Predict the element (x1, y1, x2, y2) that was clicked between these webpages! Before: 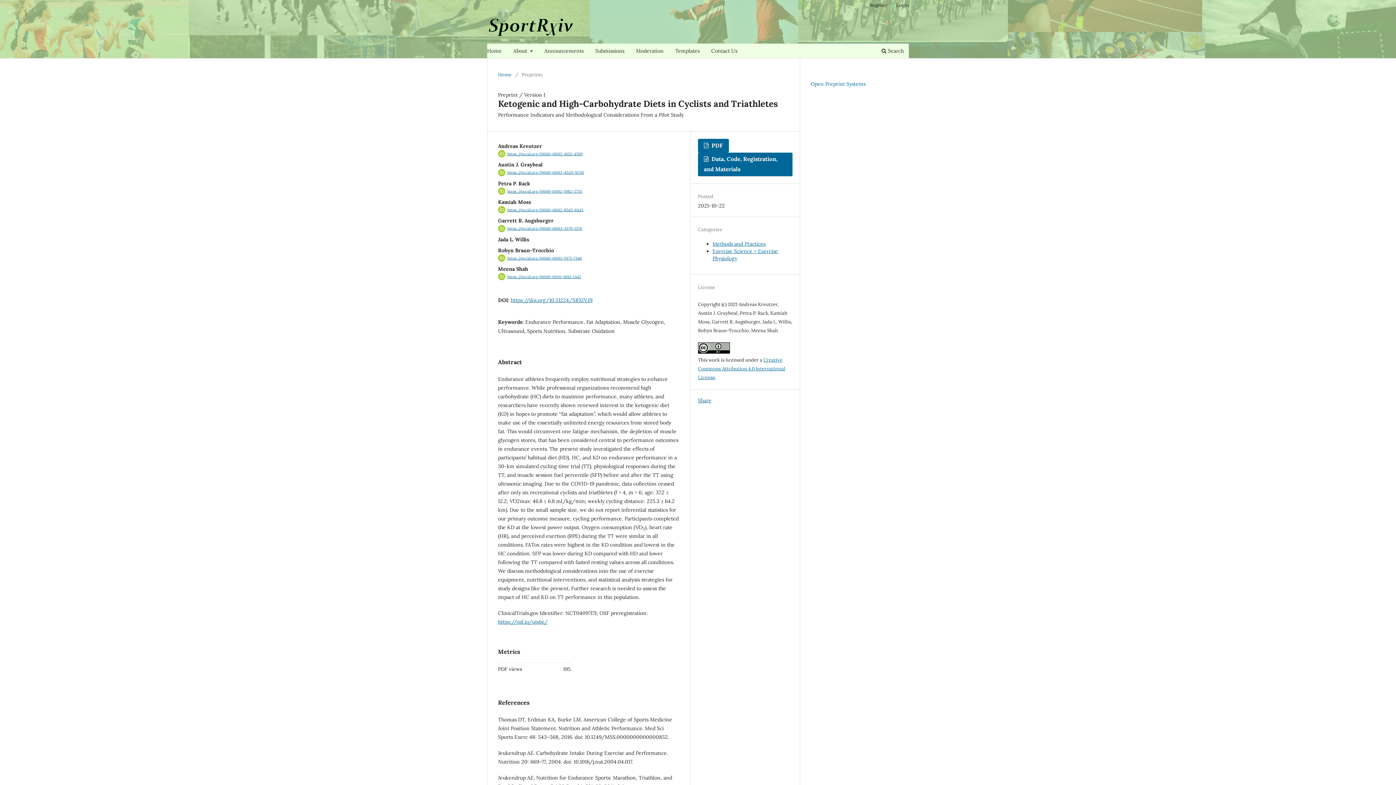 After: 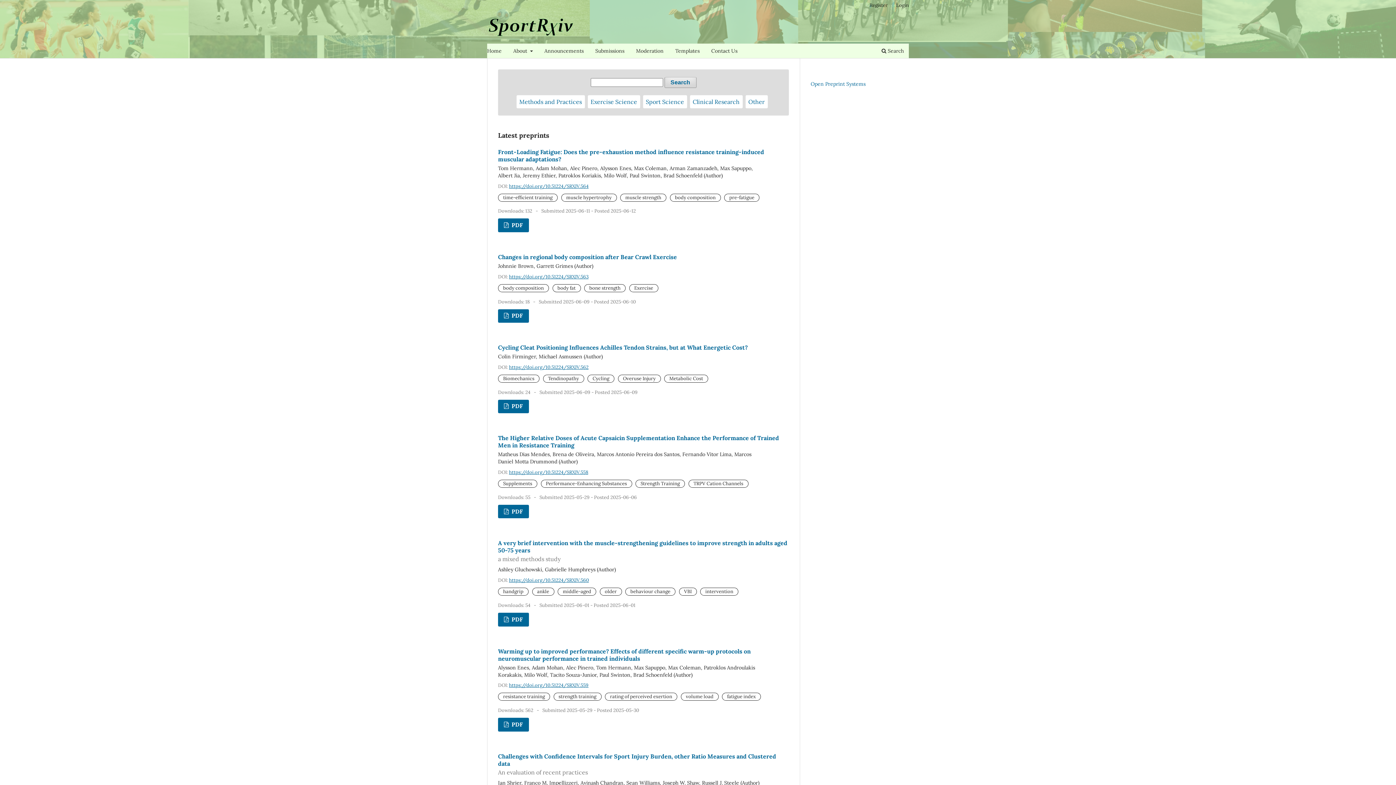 Action: bbox: (484, 45, 504, 58) label: Home